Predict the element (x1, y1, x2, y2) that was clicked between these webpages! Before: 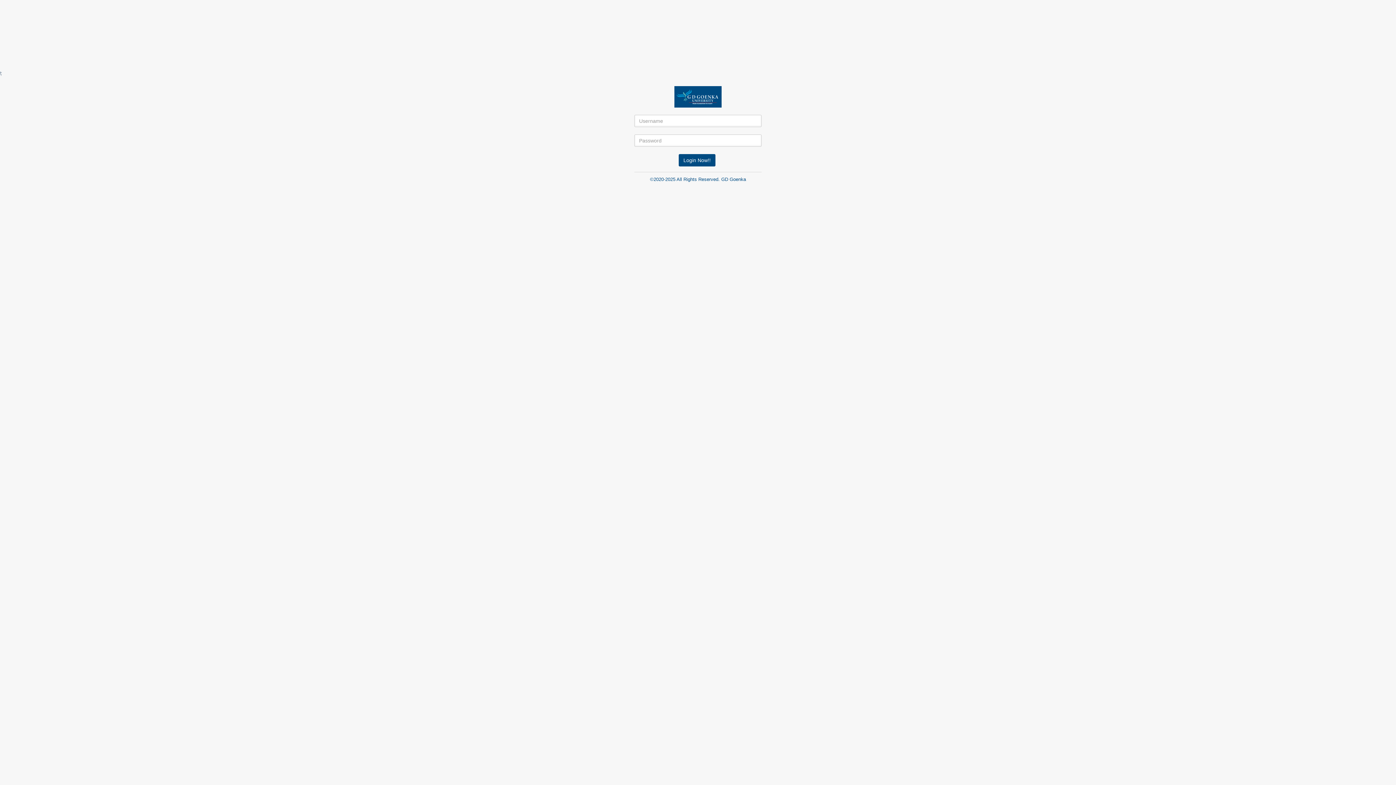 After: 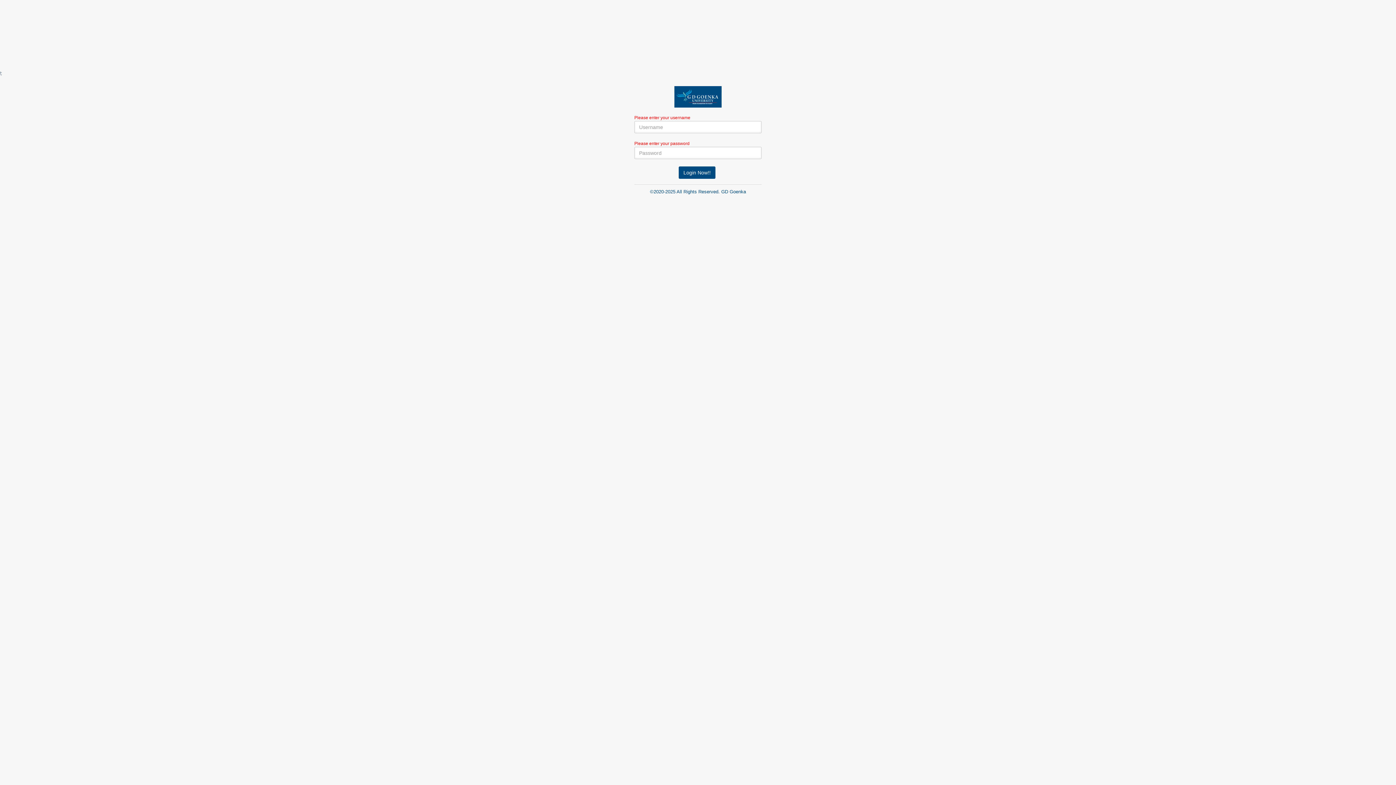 Action: bbox: (678, 154, 715, 166) label: Login Now!!